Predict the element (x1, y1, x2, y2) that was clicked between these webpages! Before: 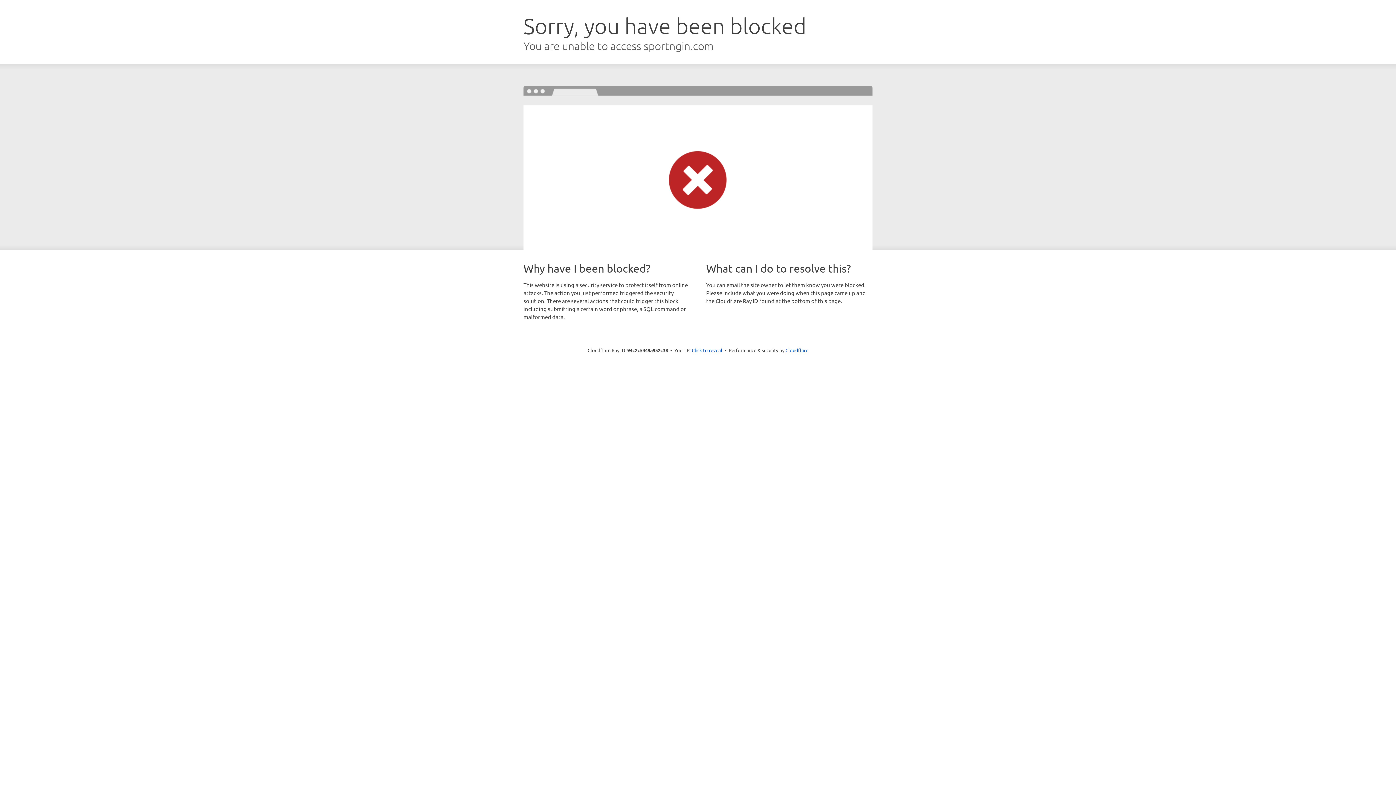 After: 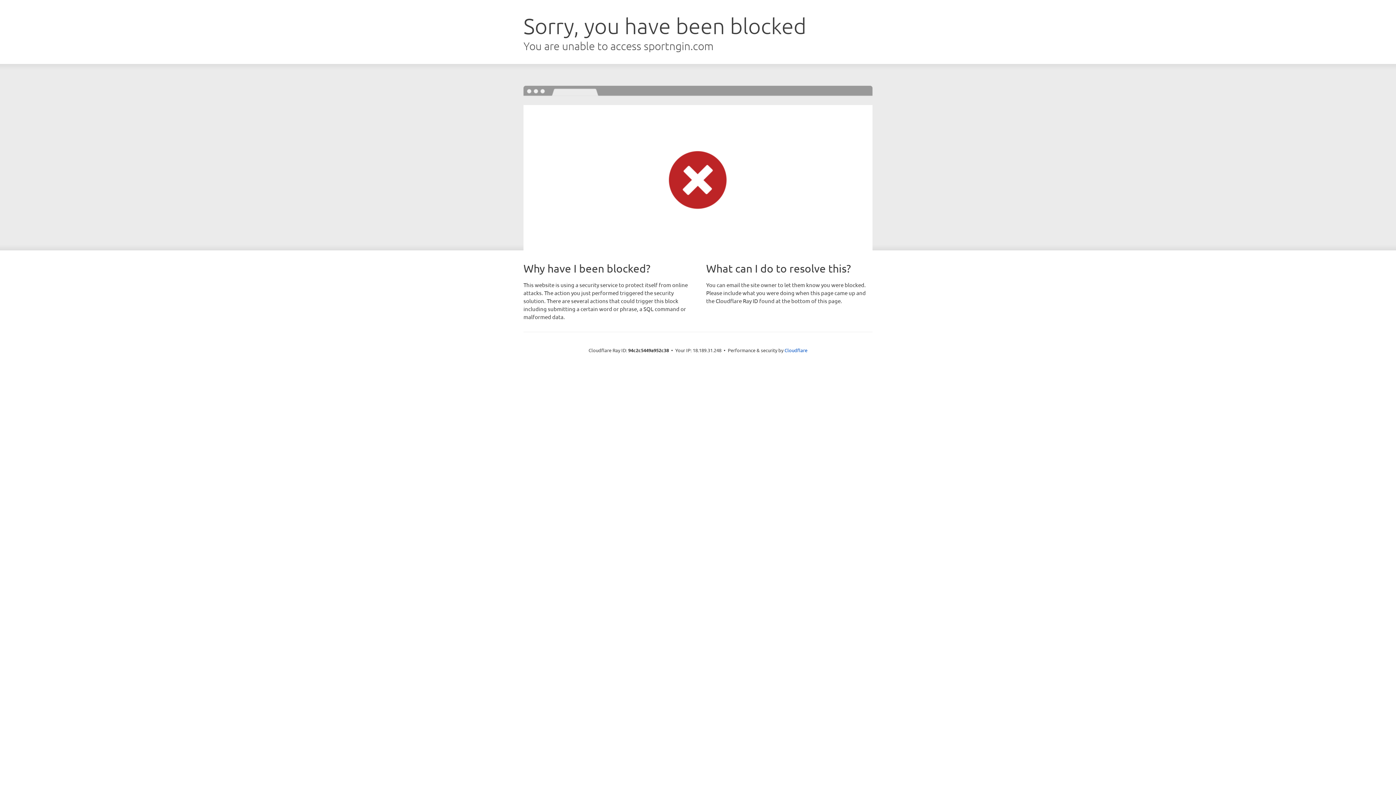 Action: label: Click to reveal bbox: (692, 346, 722, 353)